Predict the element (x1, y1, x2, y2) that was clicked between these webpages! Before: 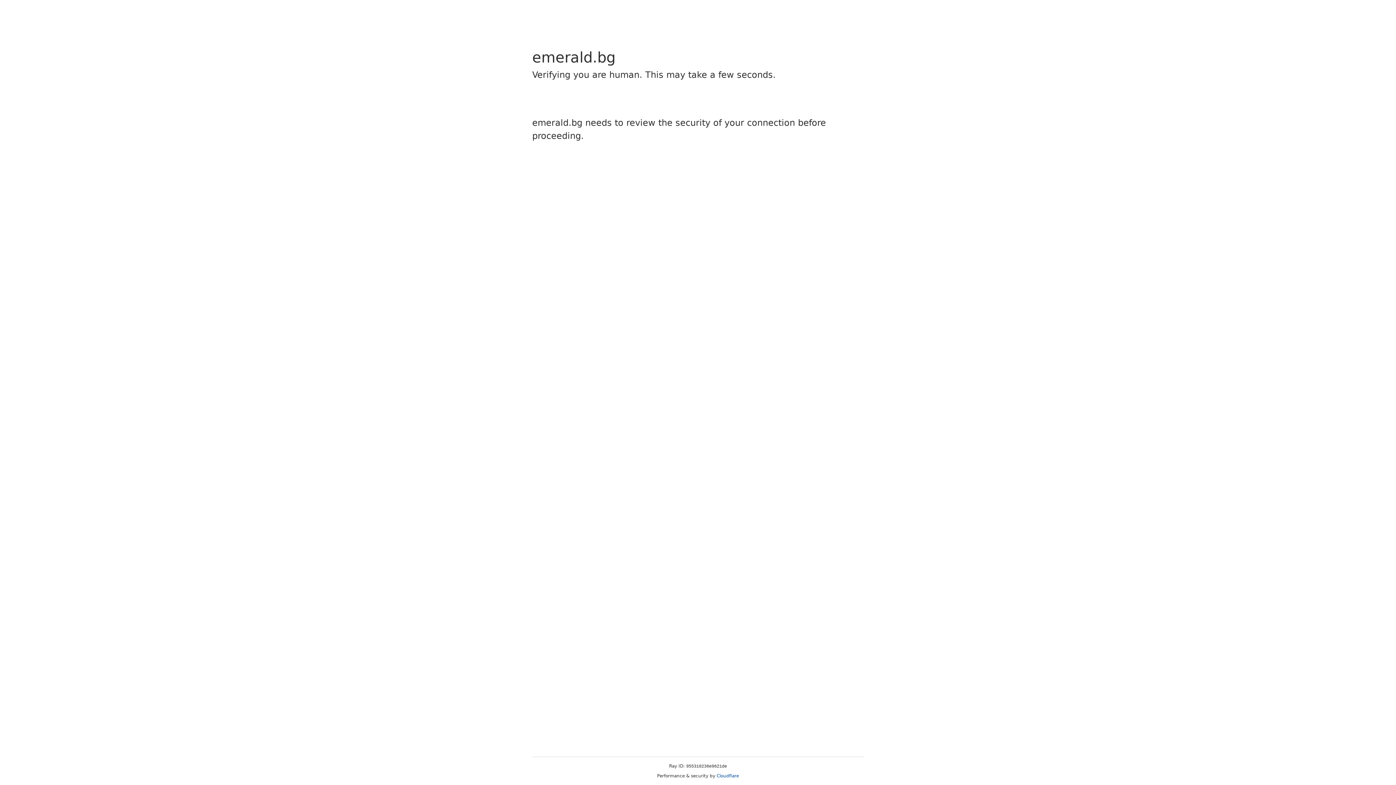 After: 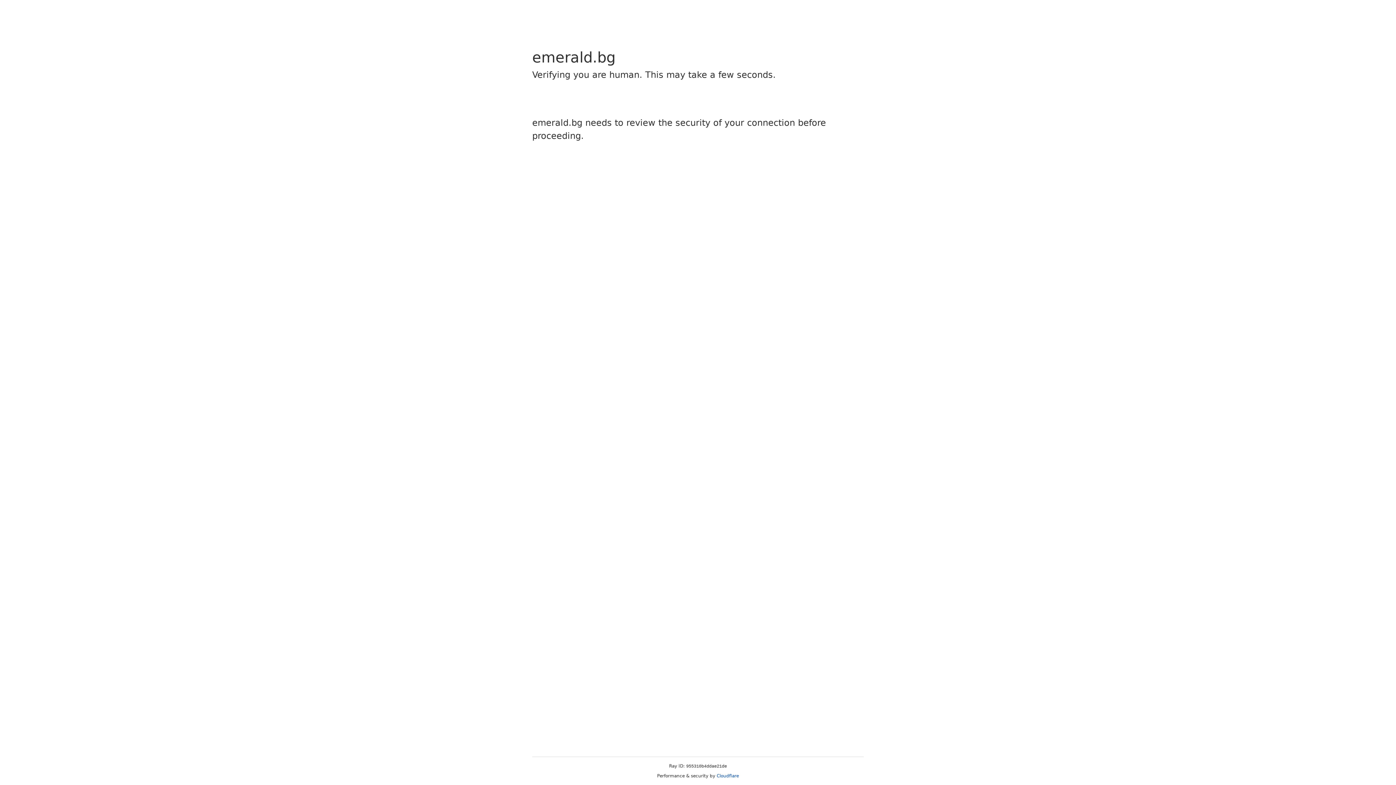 Action: label: Cloudflare bbox: (716, 773, 739, 778)